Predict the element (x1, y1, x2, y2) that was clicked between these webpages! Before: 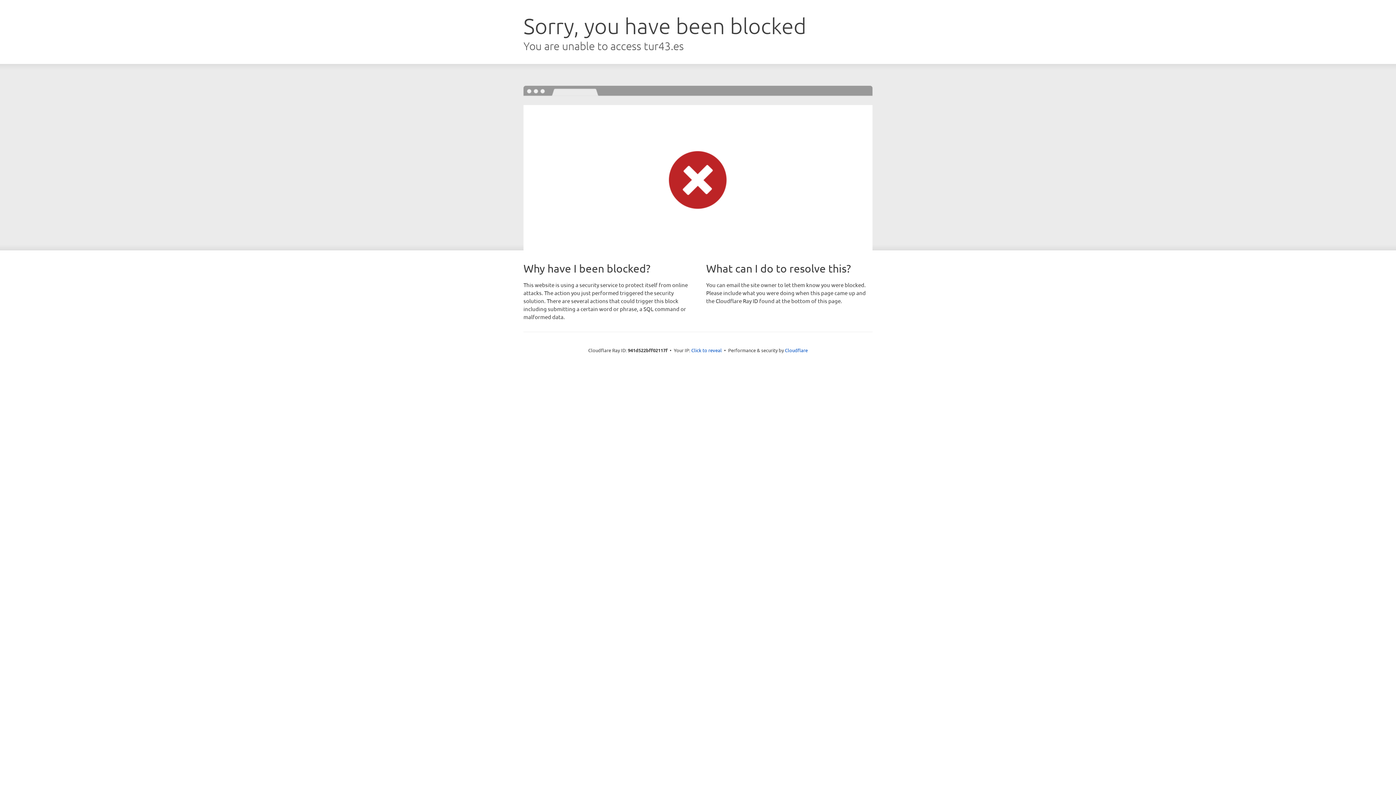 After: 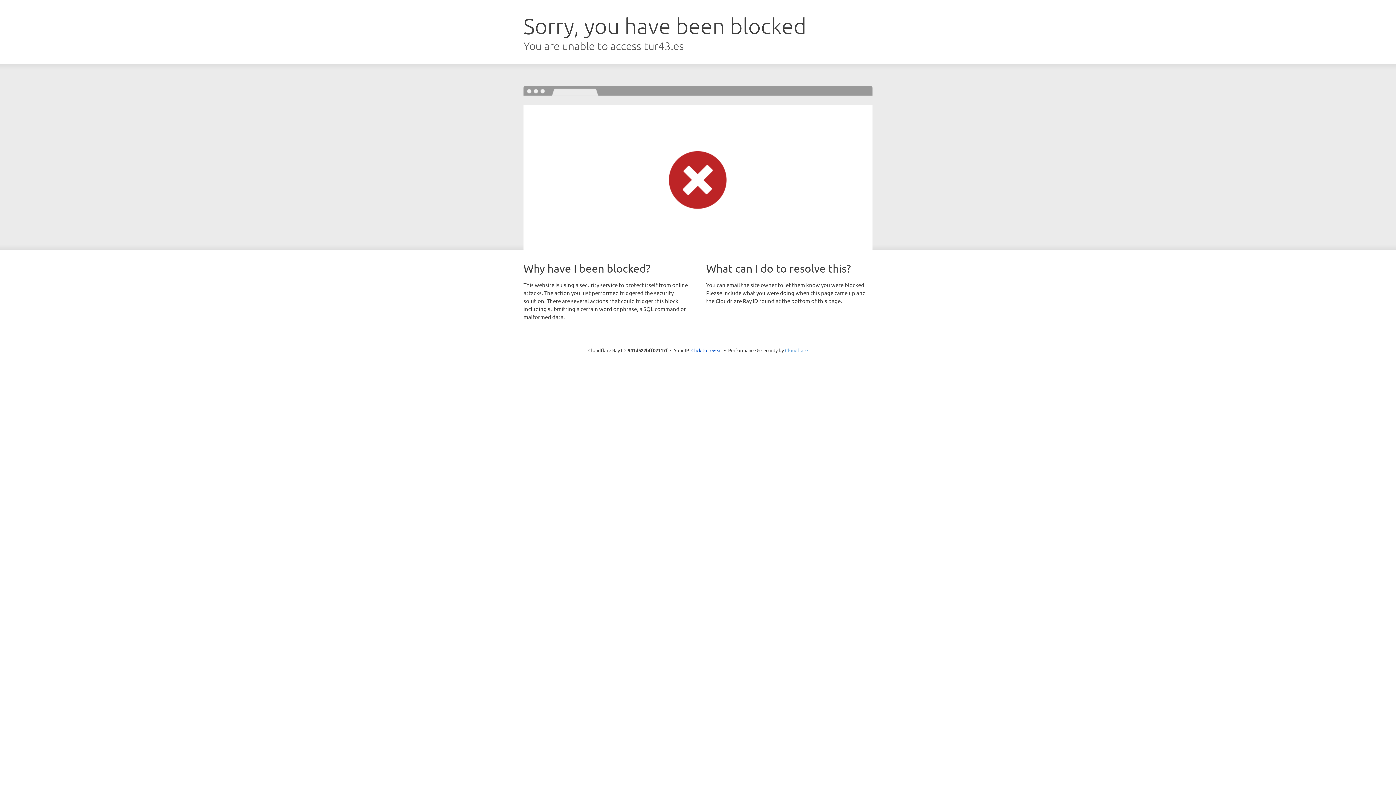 Action: label: Cloudflare bbox: (785, 347, 808, 353)